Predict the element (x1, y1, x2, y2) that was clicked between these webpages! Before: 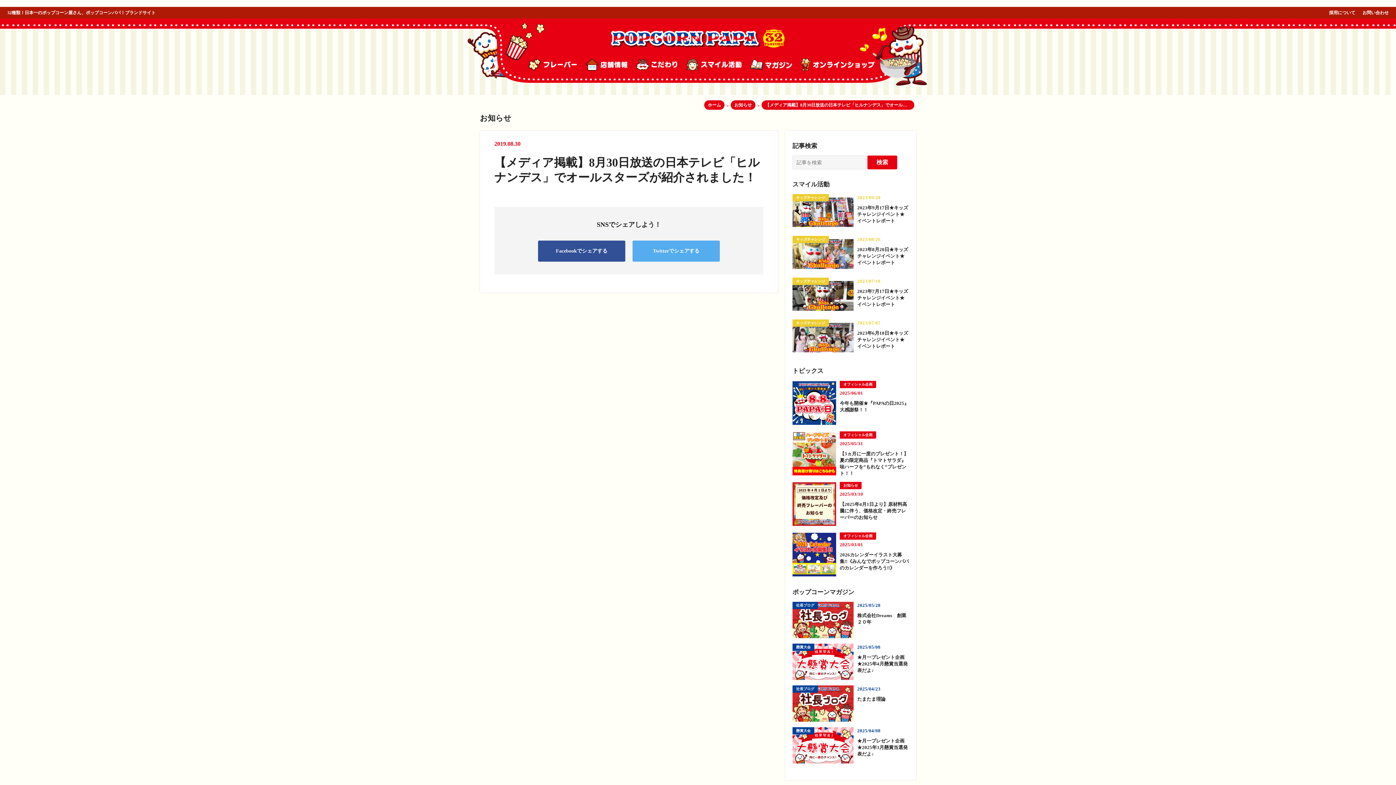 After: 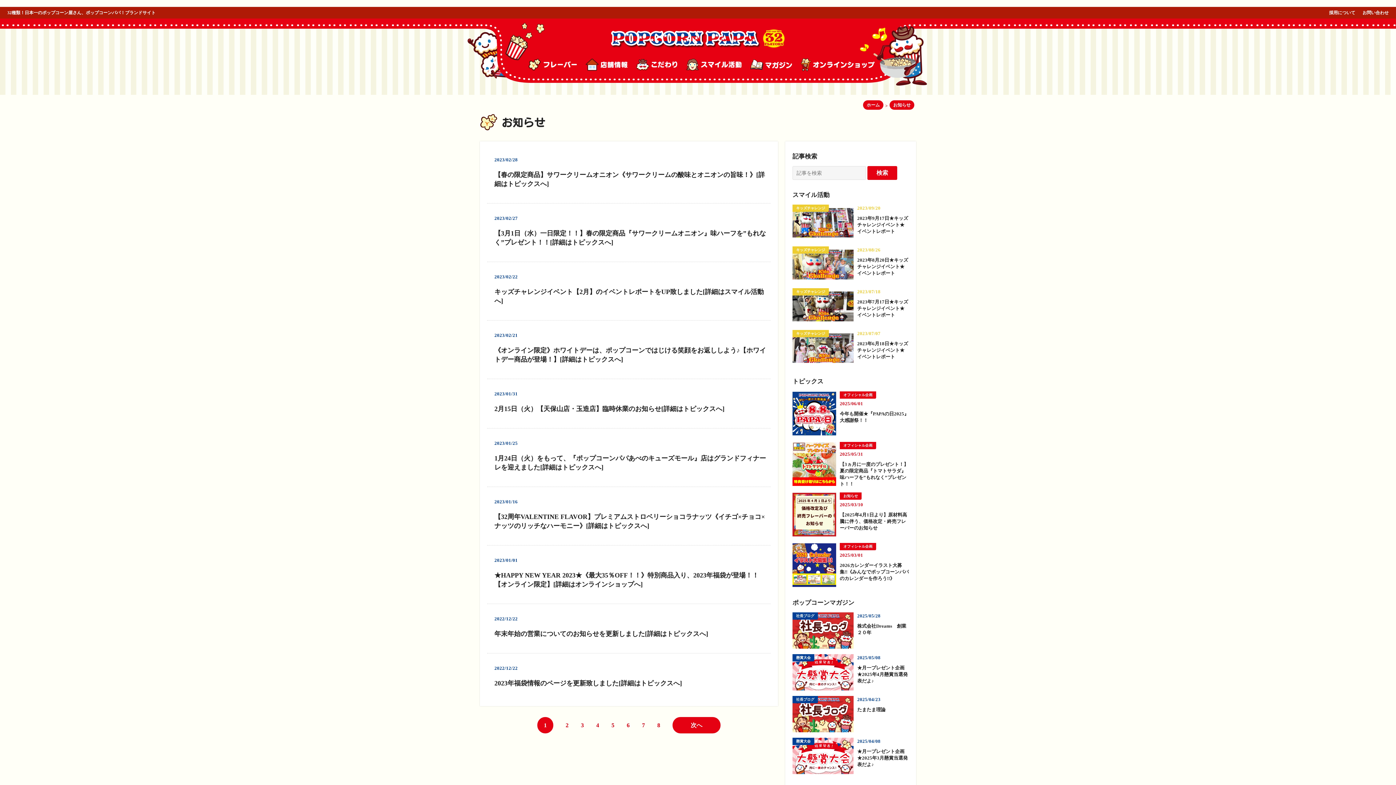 Action: label: お知らせ bbox: (730, 100, 755, 109)